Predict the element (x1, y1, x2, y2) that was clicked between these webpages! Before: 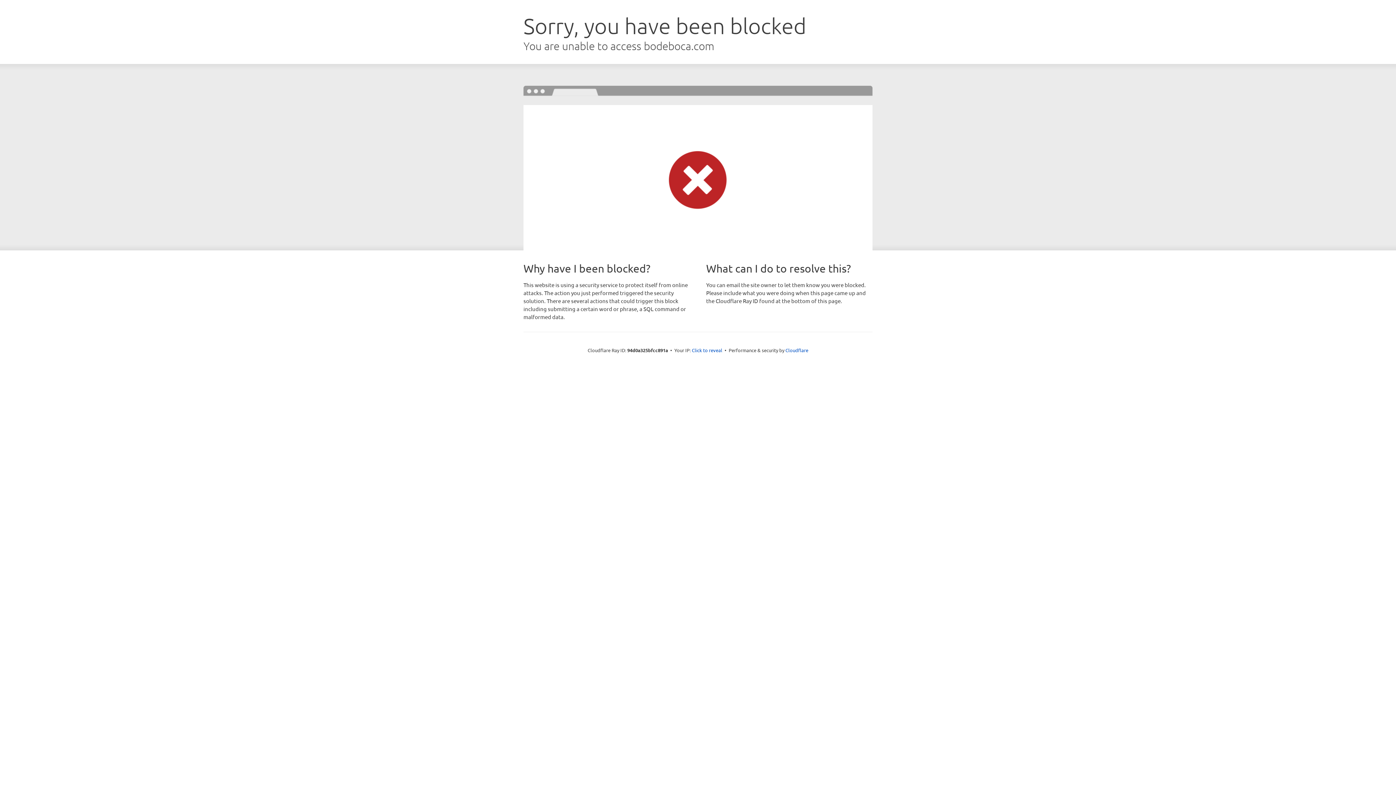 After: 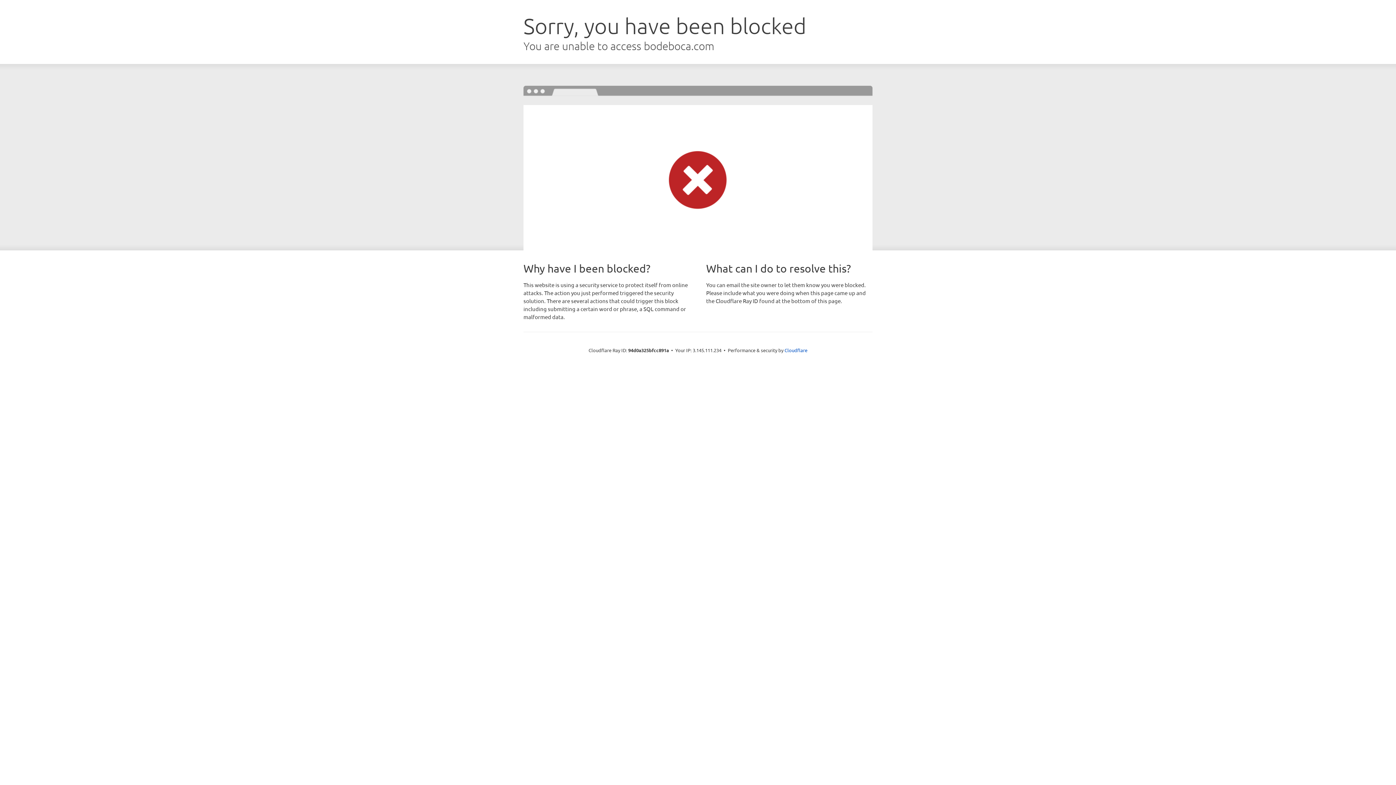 Action: bbox: (692, 346, 722, 353) label: Click to reveal